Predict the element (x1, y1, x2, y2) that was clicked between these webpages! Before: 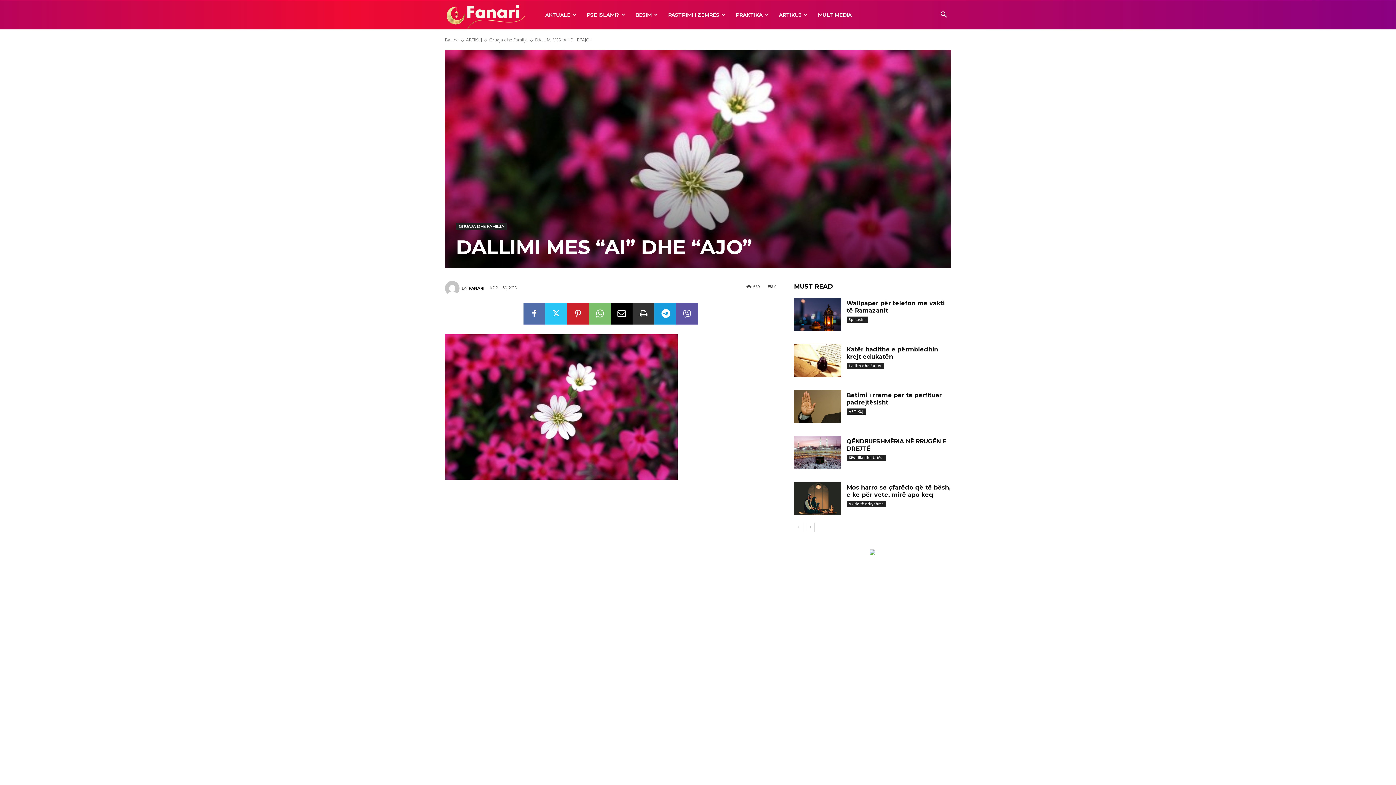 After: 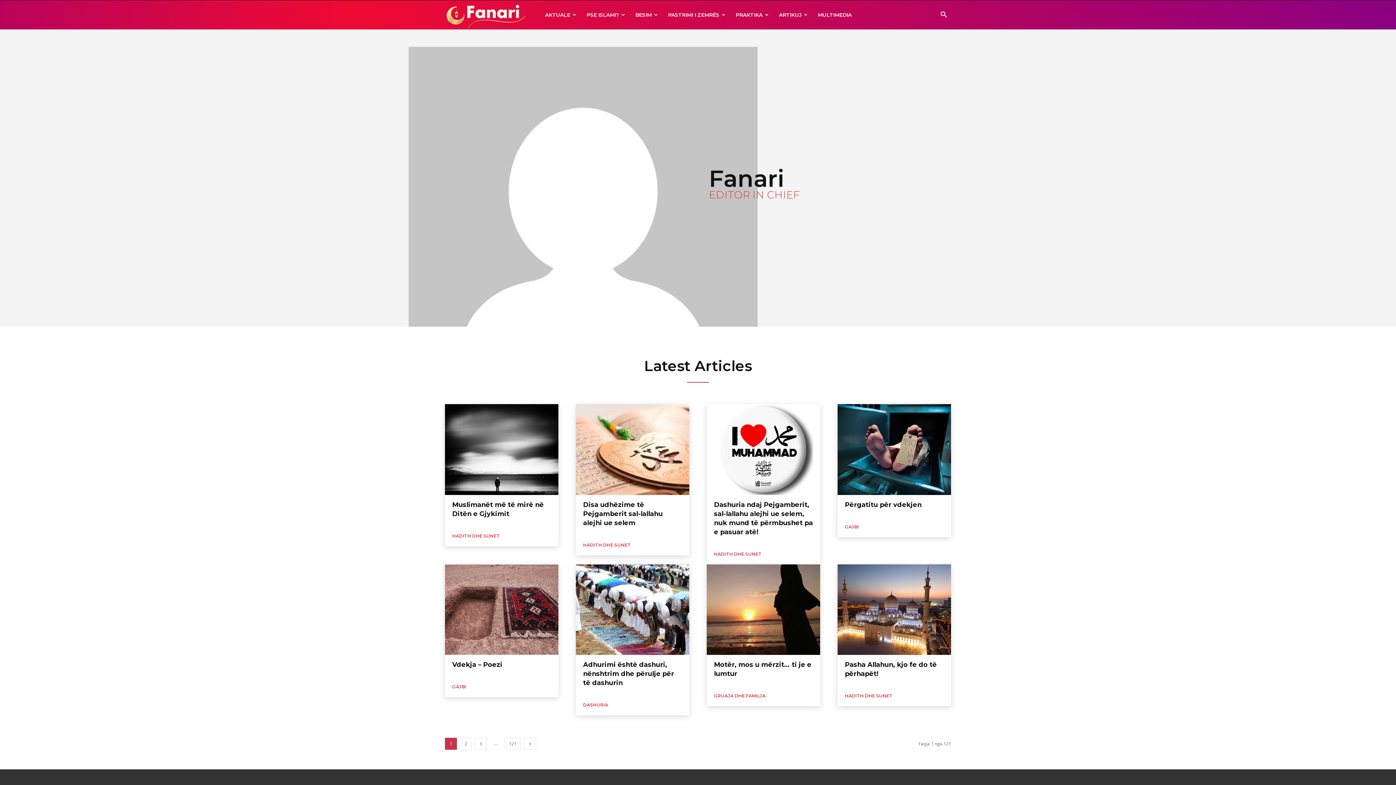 Action: bbox: (468, 282, 484, 293) label: FANARI